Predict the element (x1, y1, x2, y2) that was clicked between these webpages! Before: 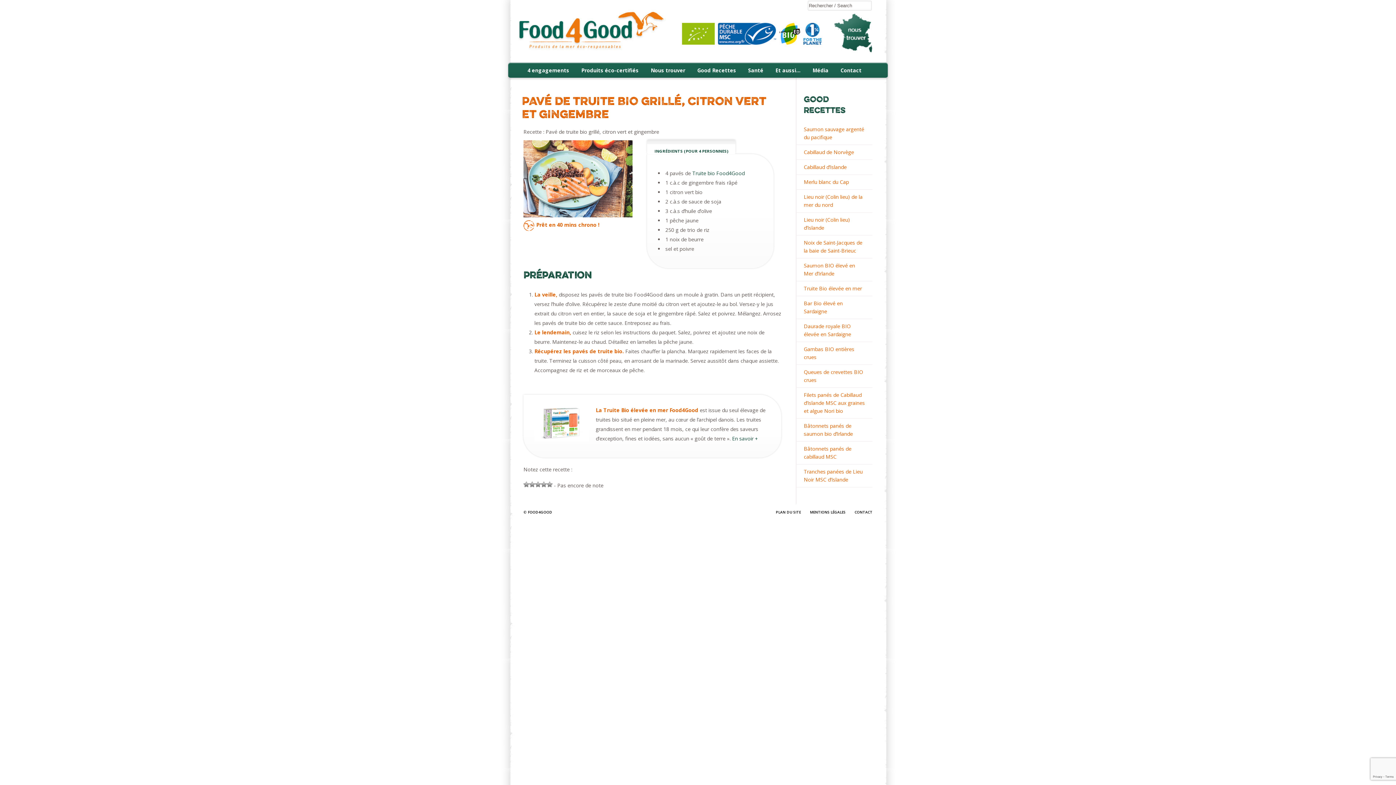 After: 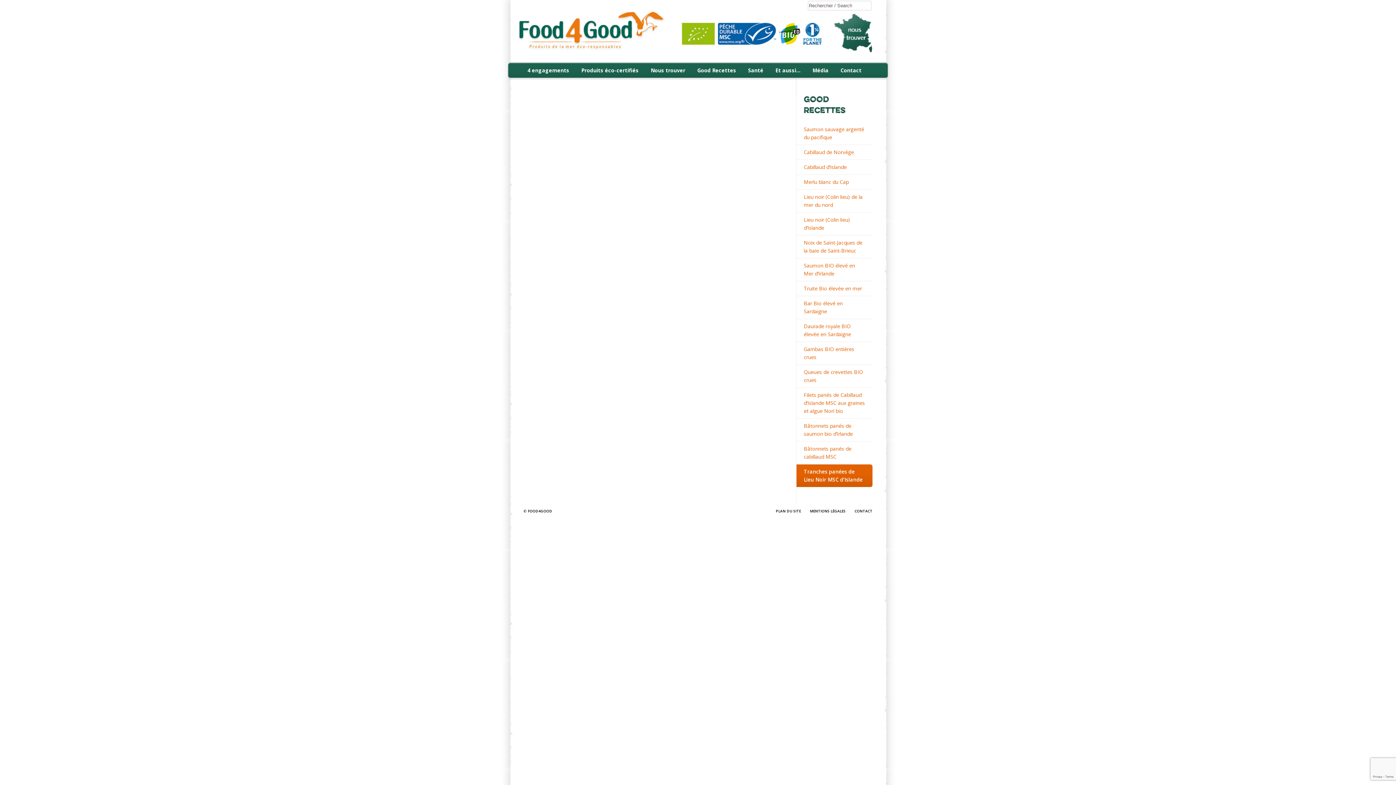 Action: label: Tranches panées de Lieu Noir MSC d’Islande bbox: (804, 468, 872, 484)